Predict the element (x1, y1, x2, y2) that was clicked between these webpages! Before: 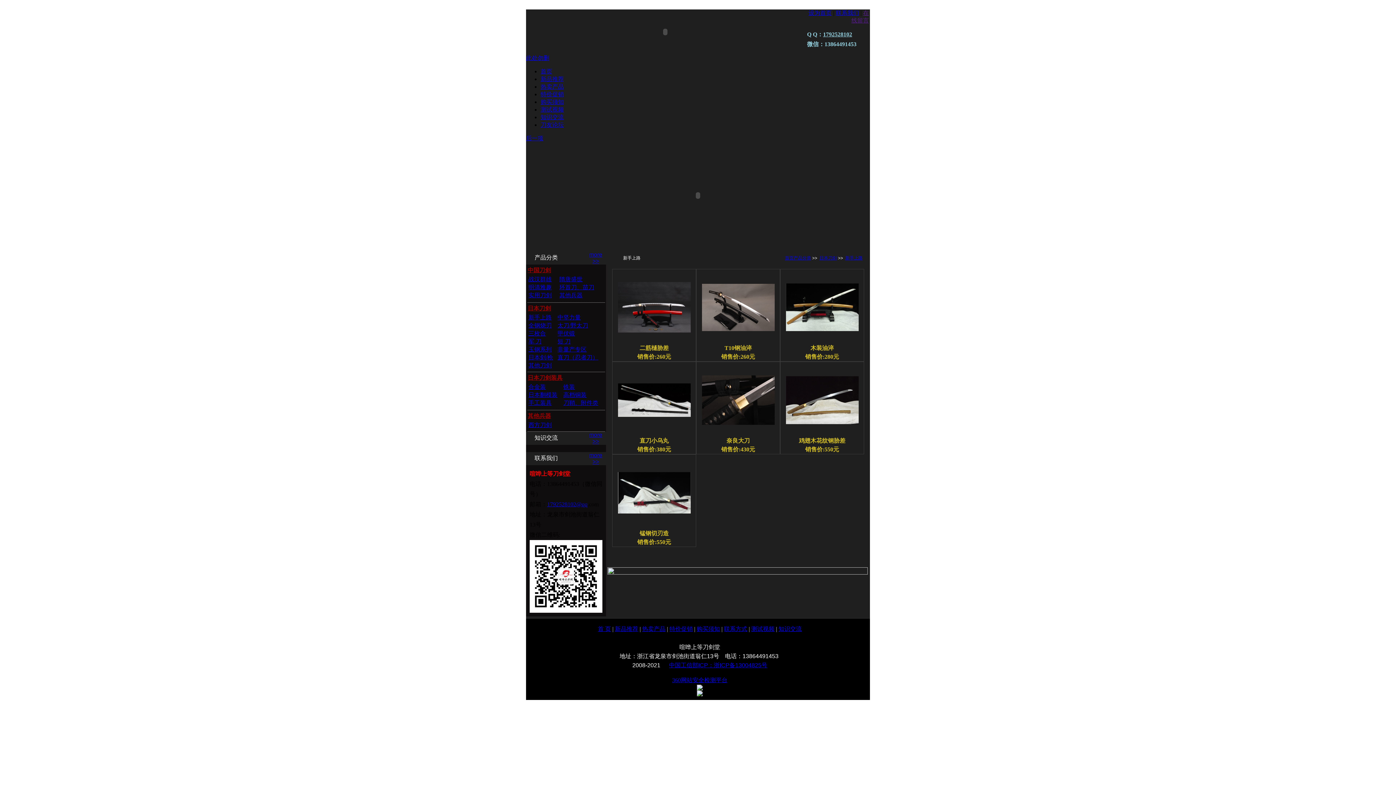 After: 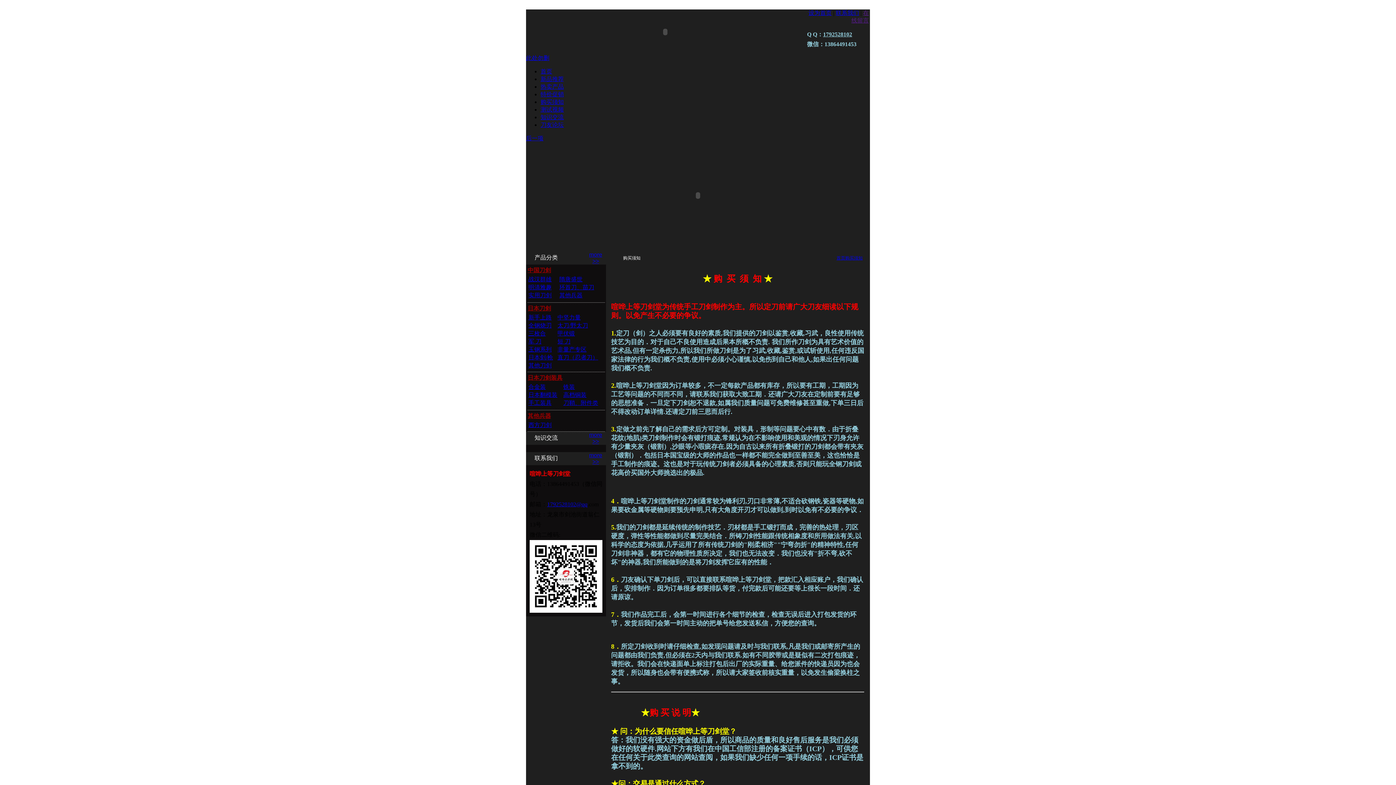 Action: bbox: (540, 98, 564, 105) label: 购买须知